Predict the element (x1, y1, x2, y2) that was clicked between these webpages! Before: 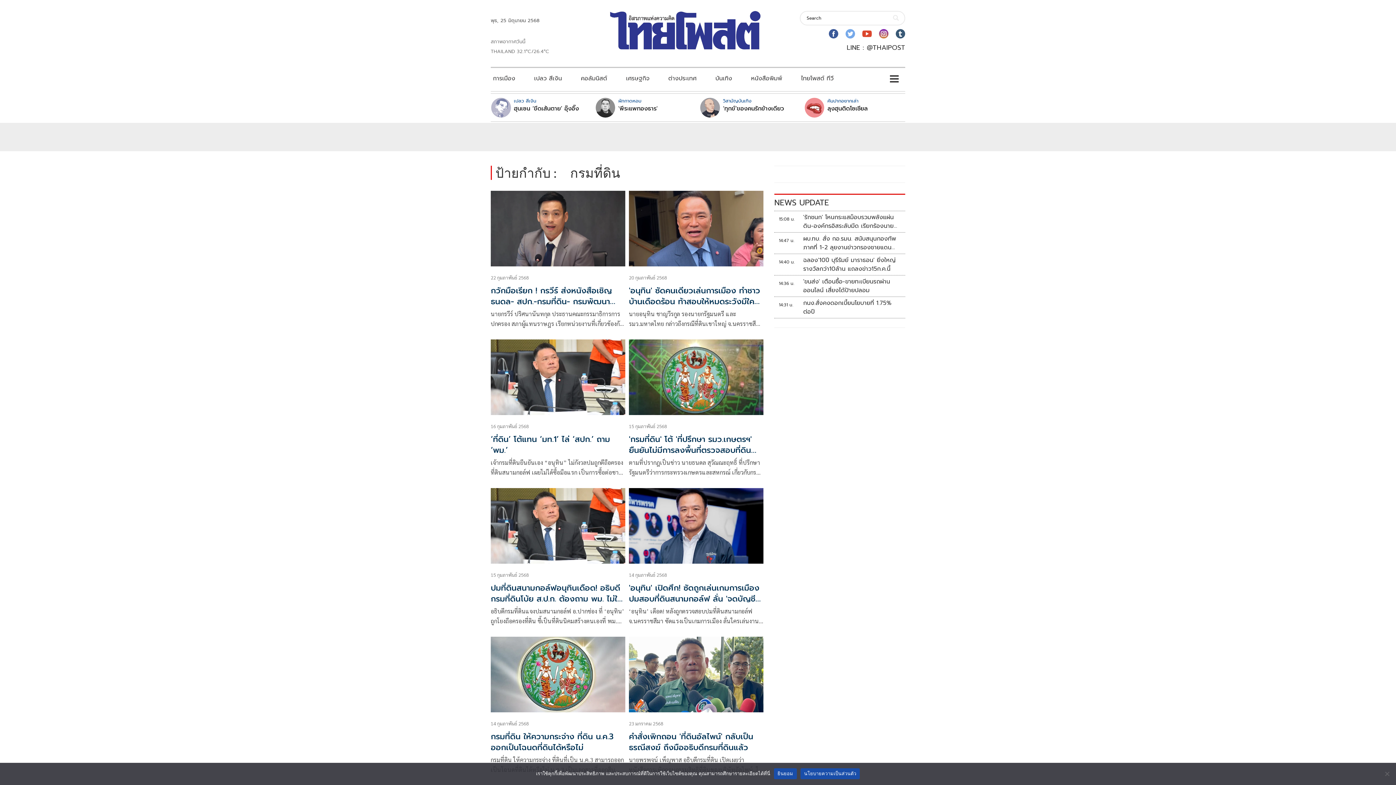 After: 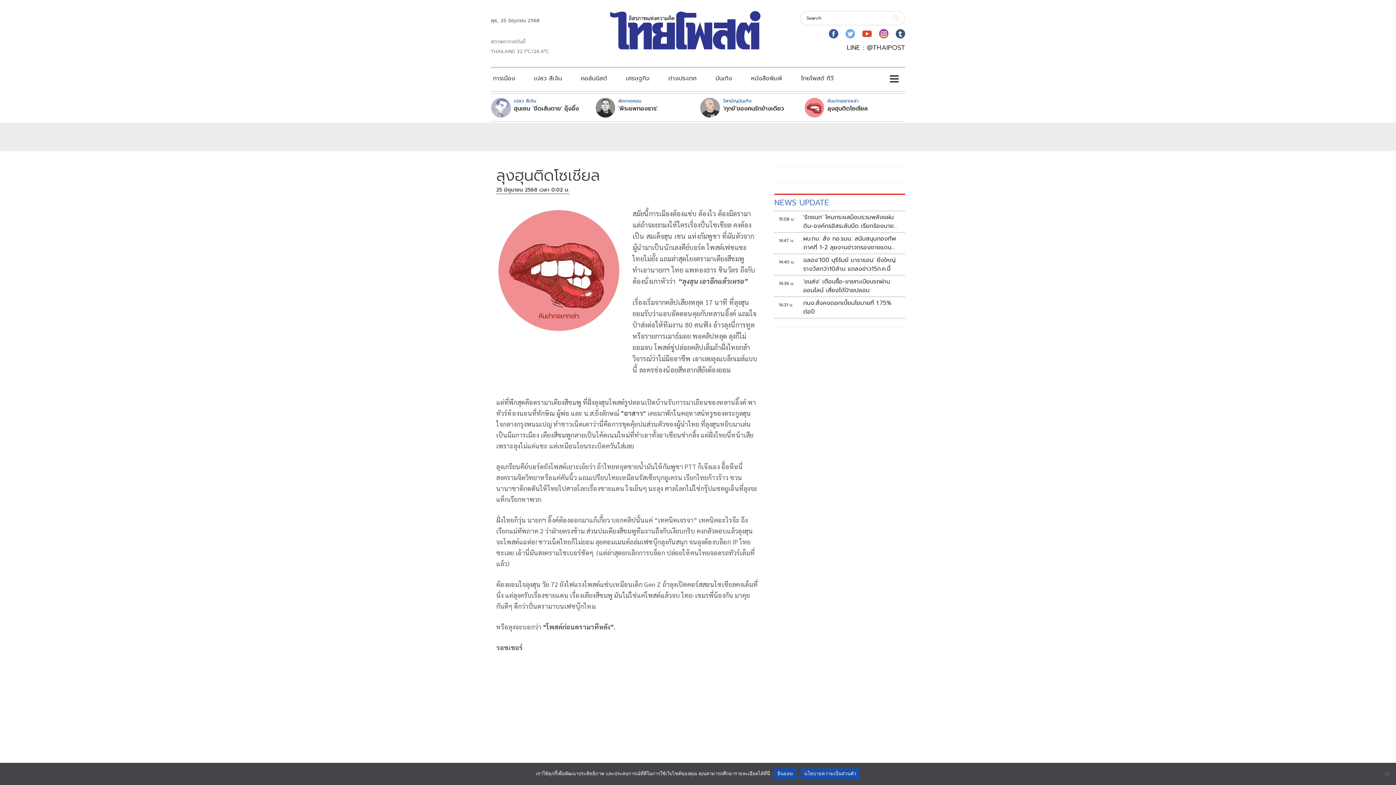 Action: bbox: (827, 104, 868, 113) label: ลุงฮุนติดโซเชียล